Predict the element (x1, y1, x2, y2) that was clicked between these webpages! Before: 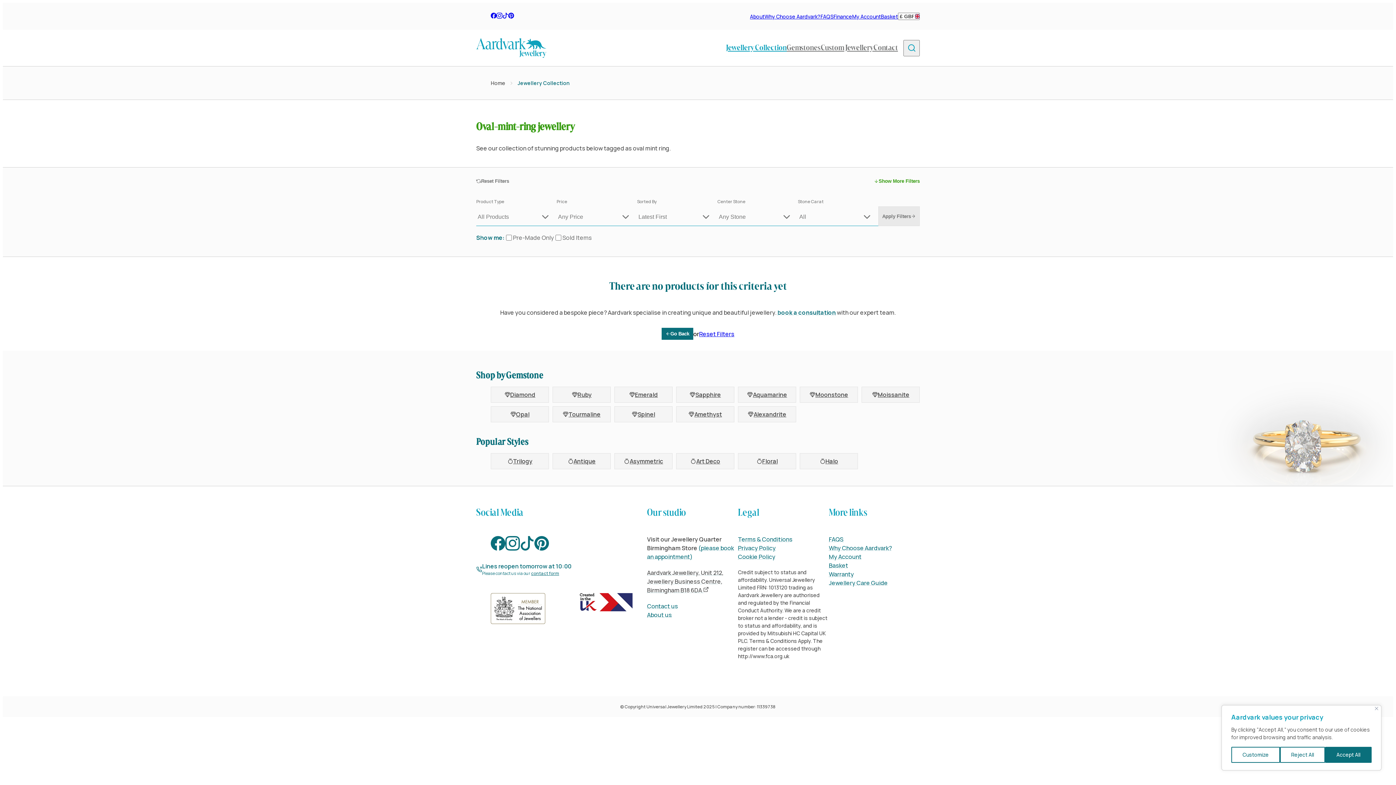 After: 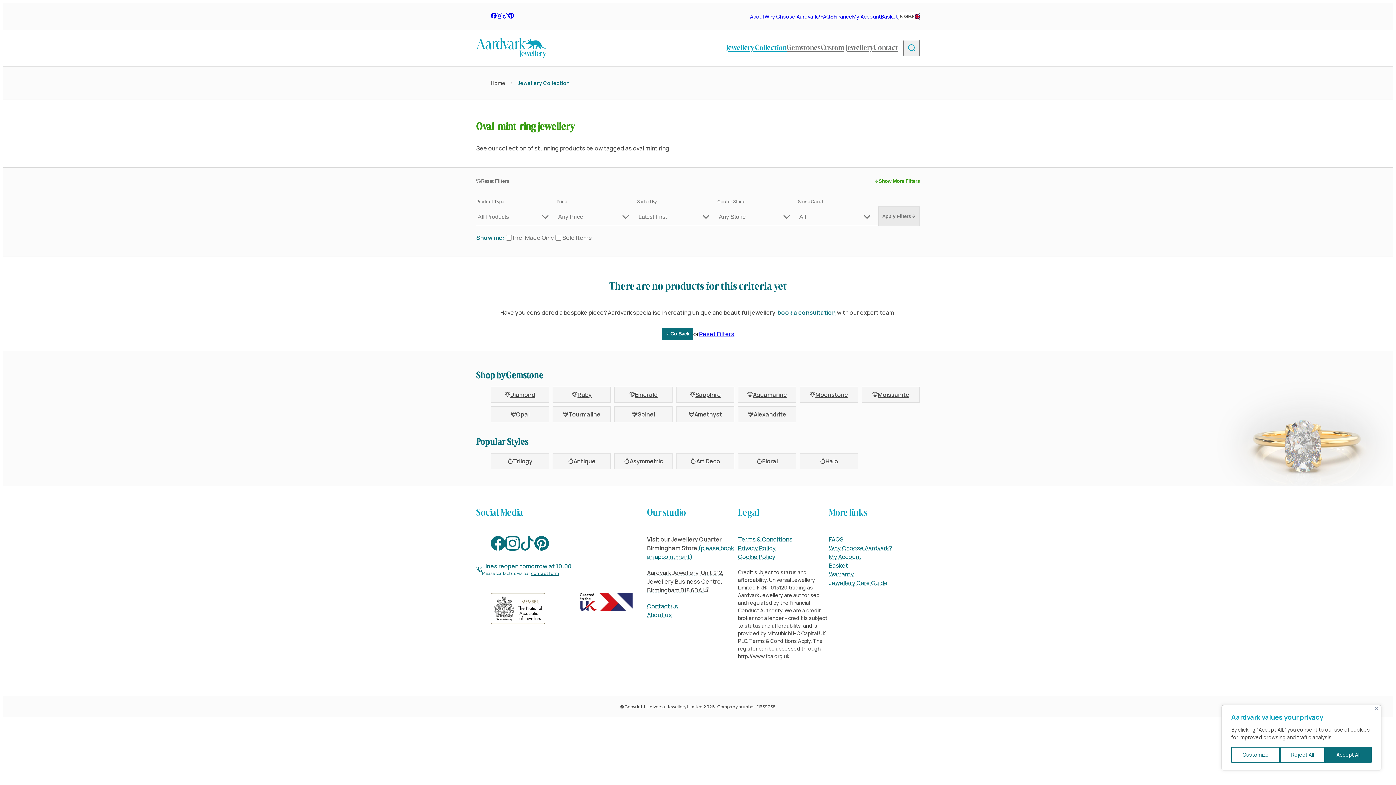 Action: bbox: (490, 12, 496, 20) label: Visit our Facebook media page